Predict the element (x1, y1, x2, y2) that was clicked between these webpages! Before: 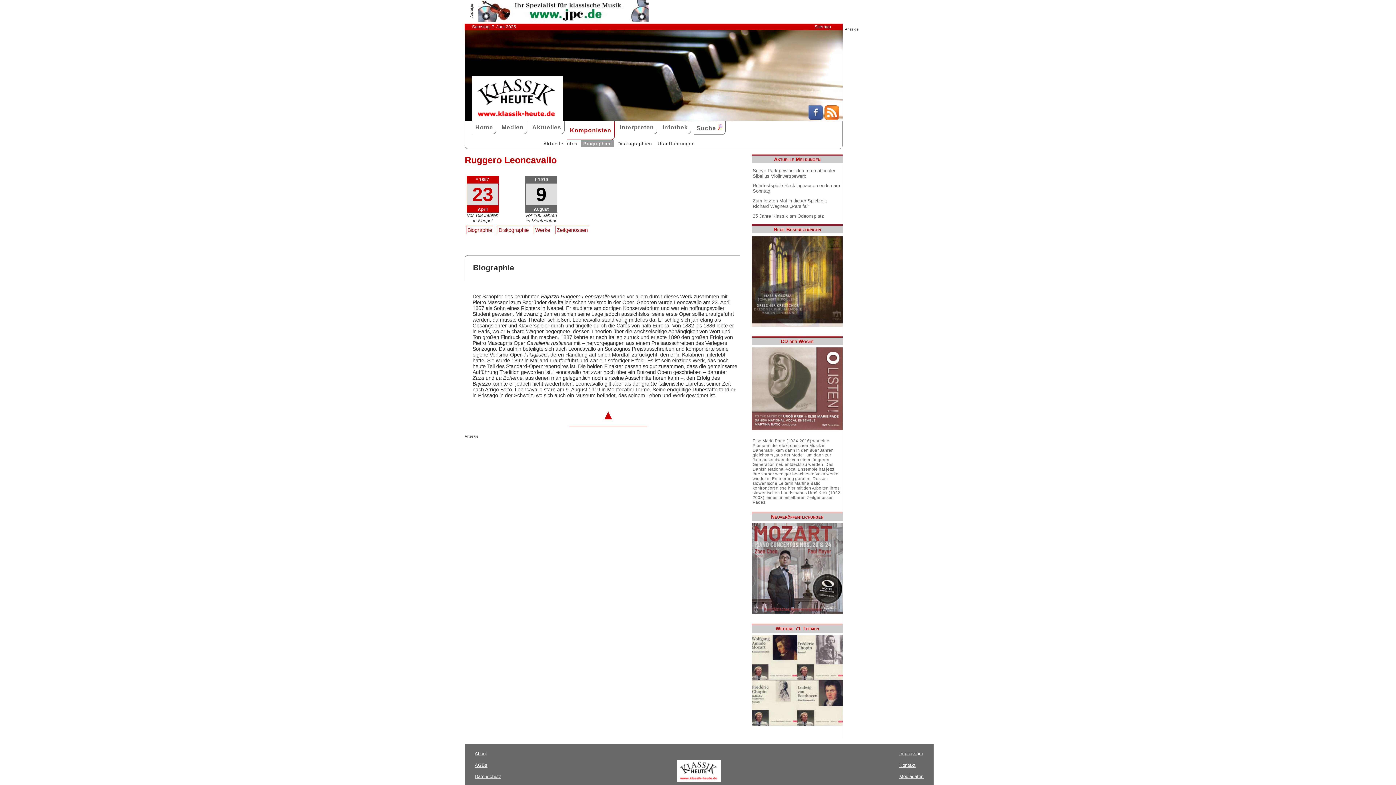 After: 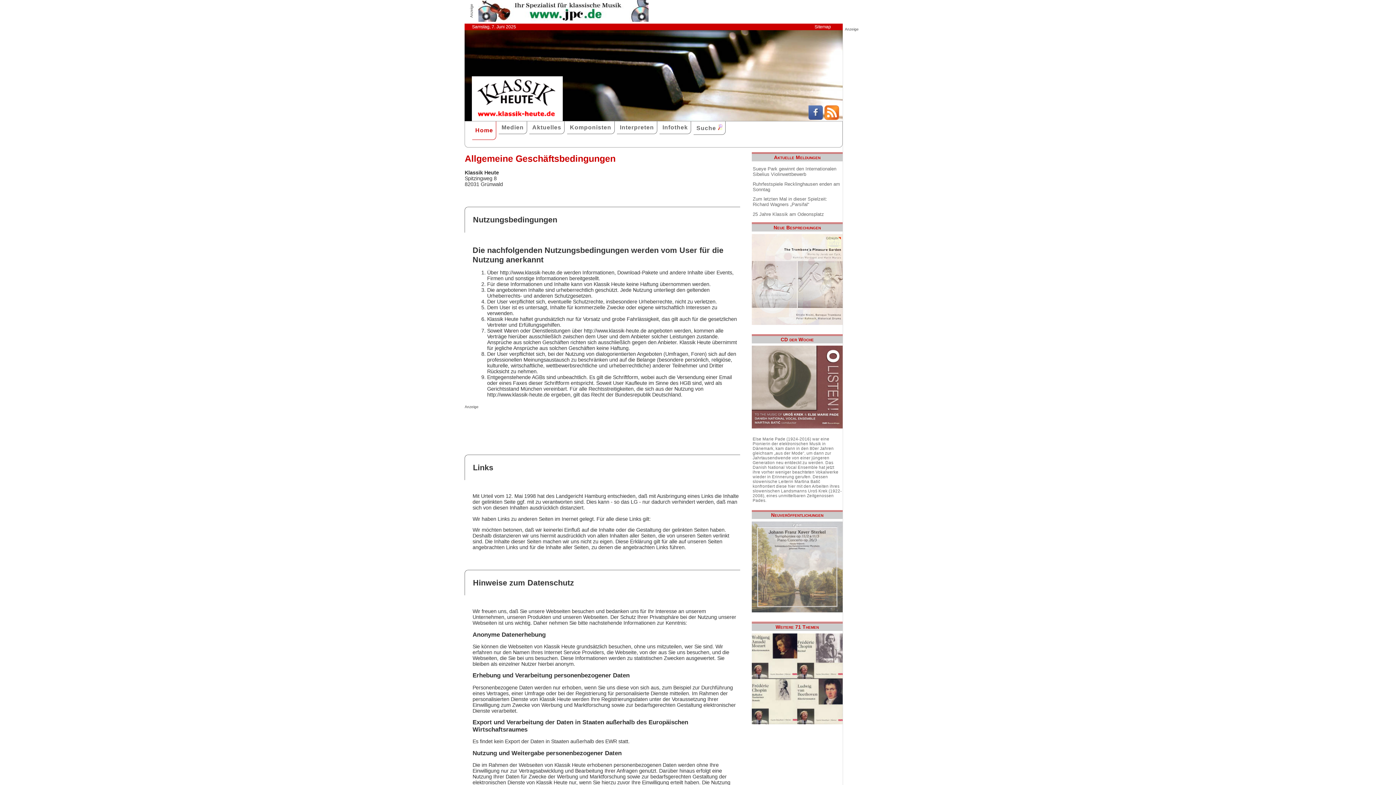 Action: bbox: (471, 762, 520, 768) label: AGBs